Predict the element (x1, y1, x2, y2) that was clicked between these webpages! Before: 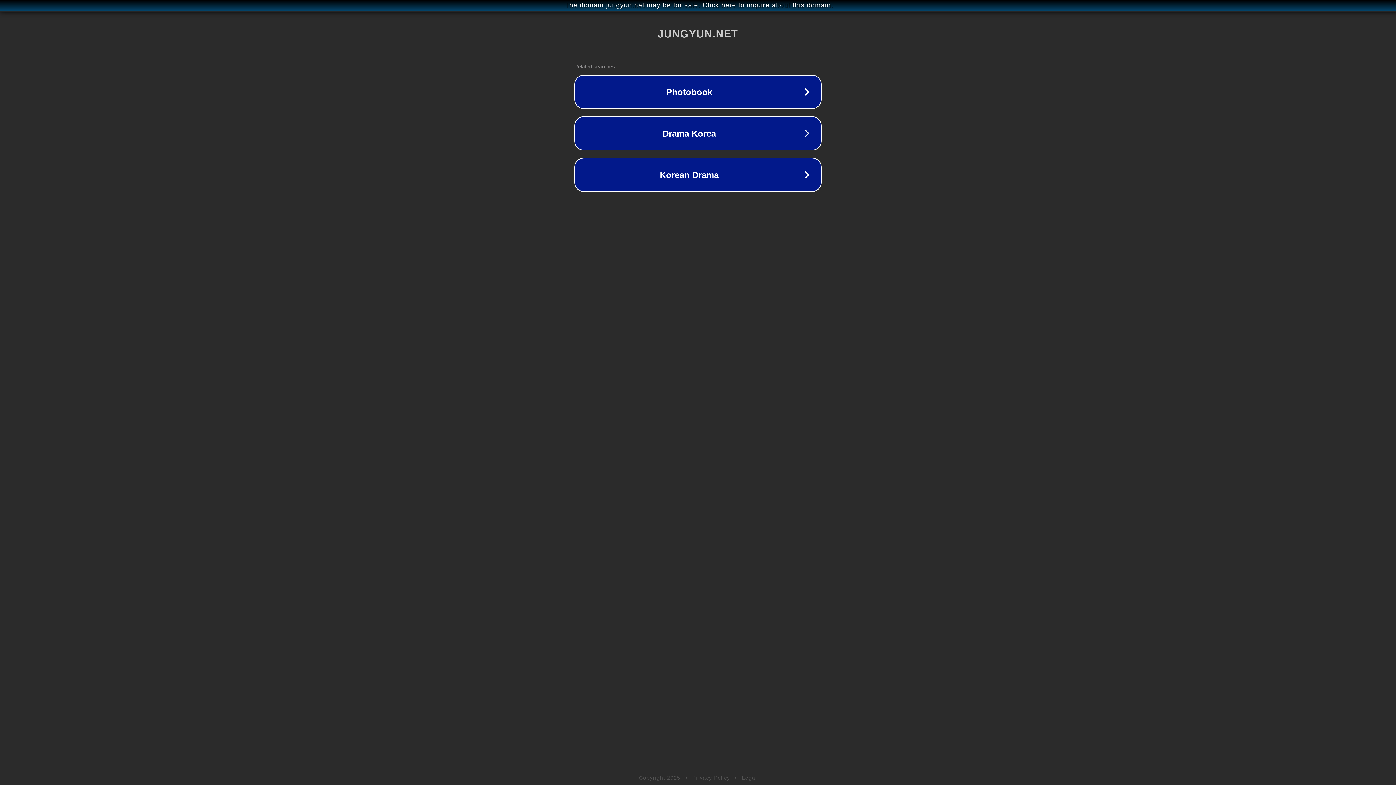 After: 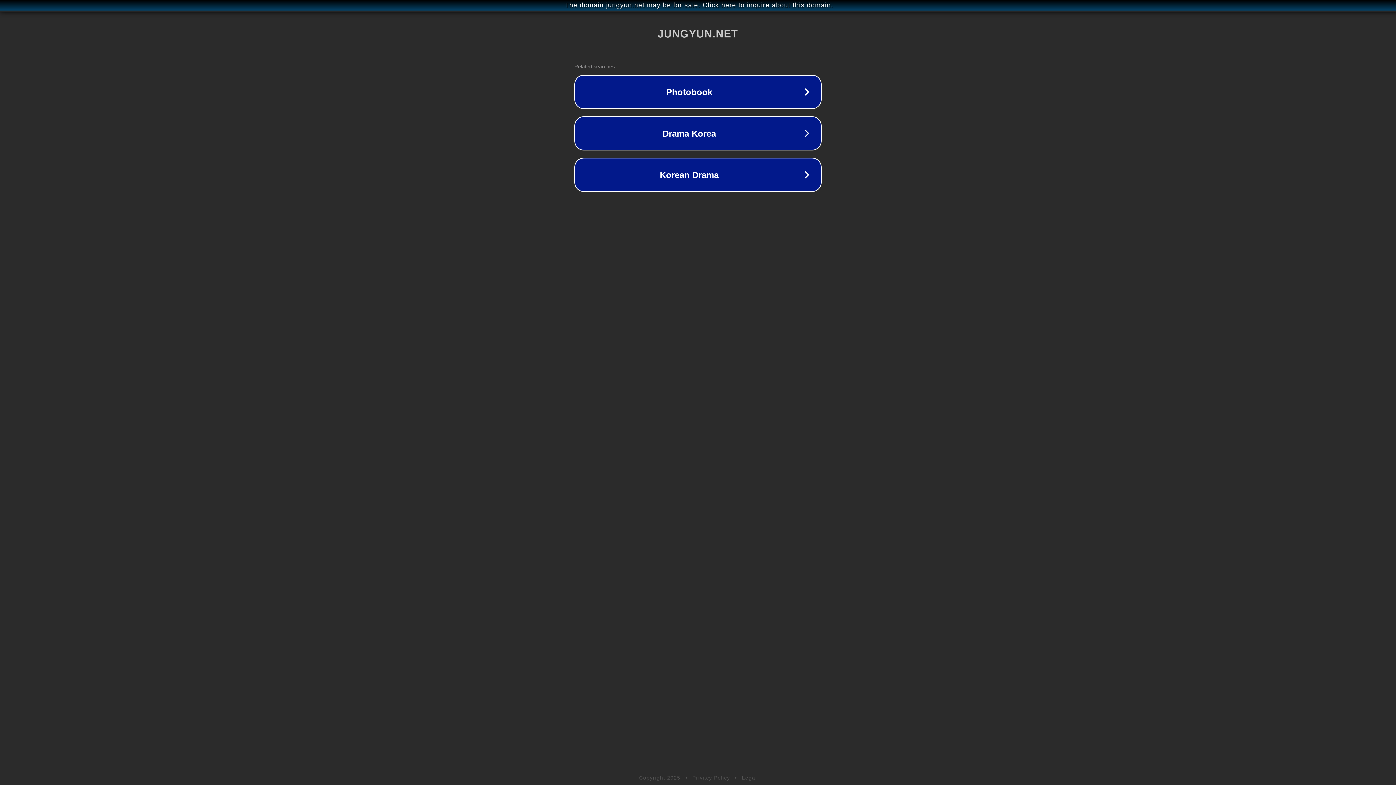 Action: label: Legal bbox: (742, 775, 757, 781)